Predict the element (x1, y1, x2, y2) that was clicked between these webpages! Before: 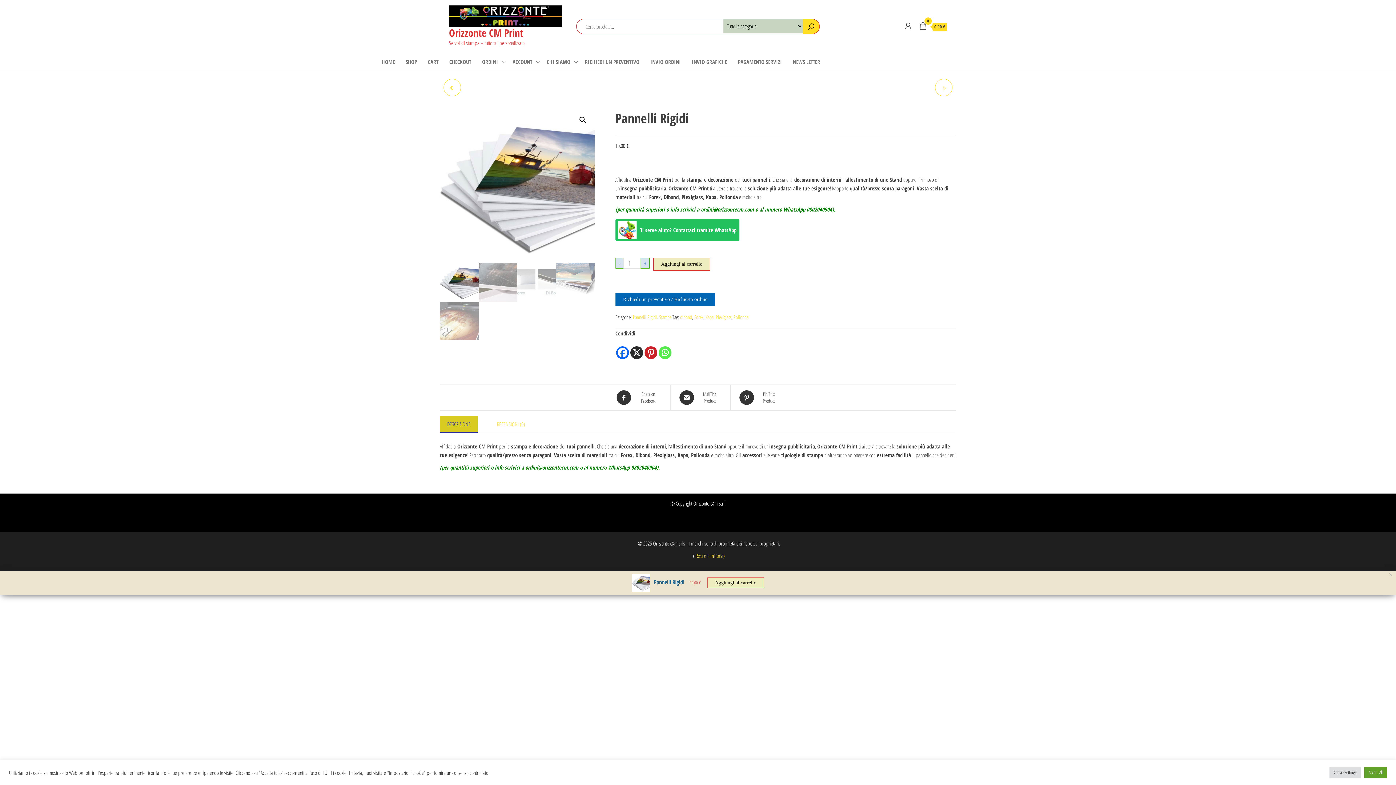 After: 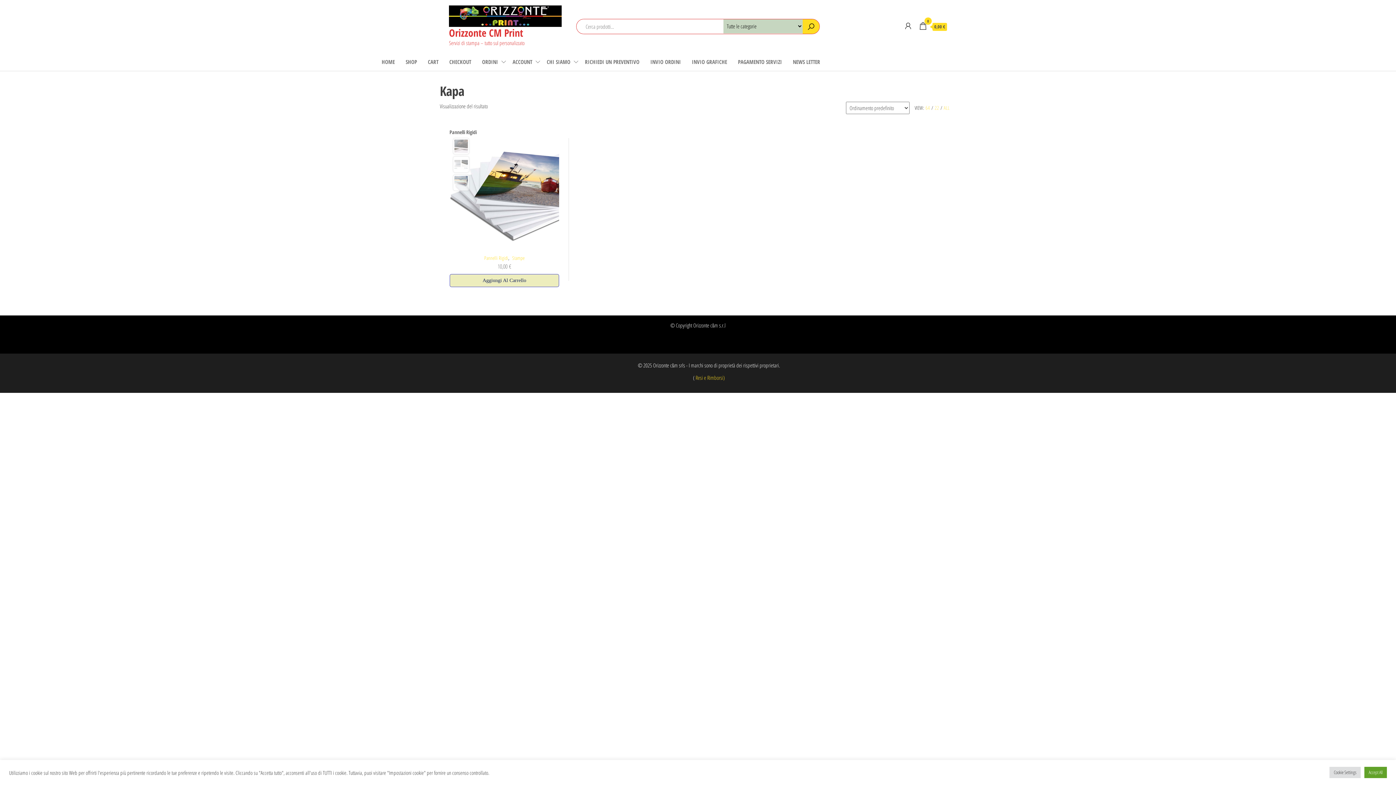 Action: bbox: (705, 313, 713, 320) label: Kapa